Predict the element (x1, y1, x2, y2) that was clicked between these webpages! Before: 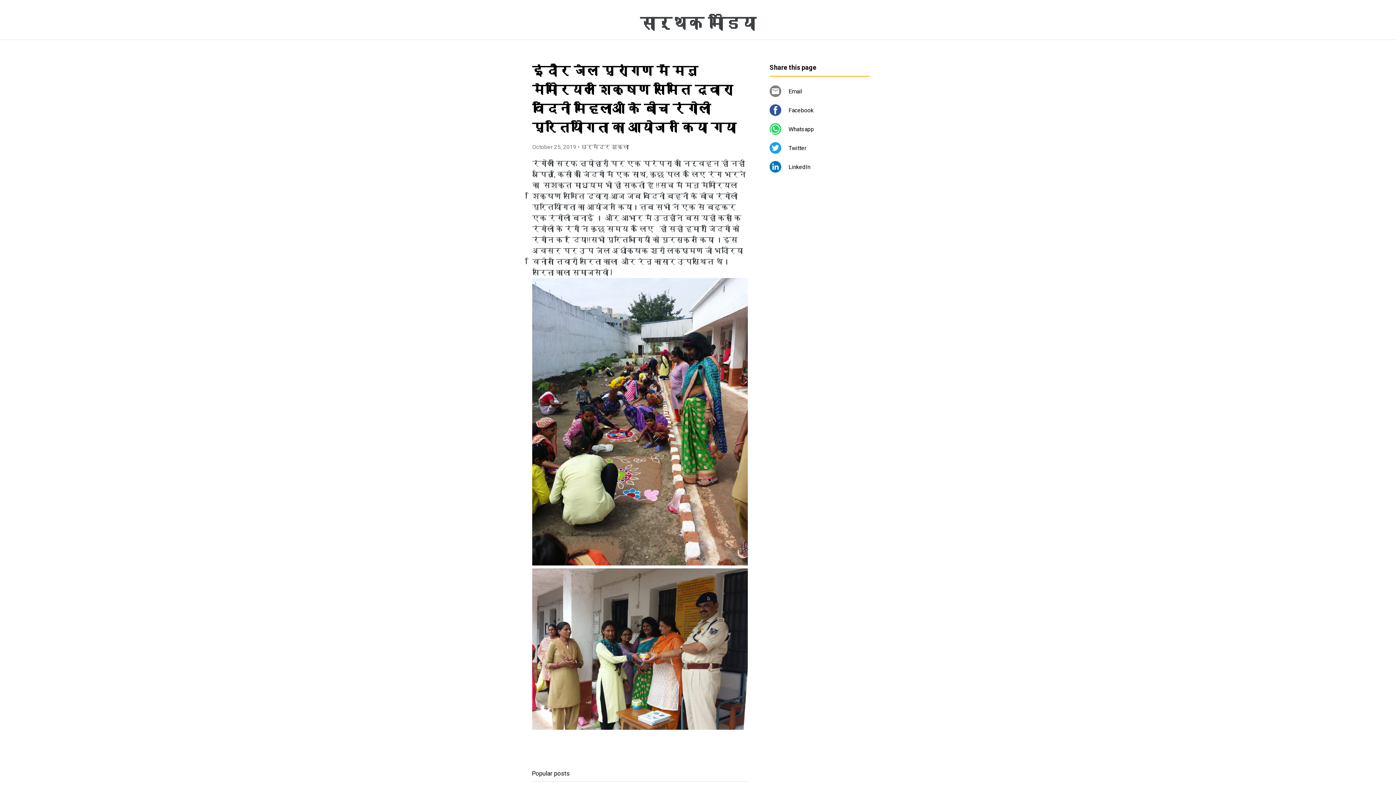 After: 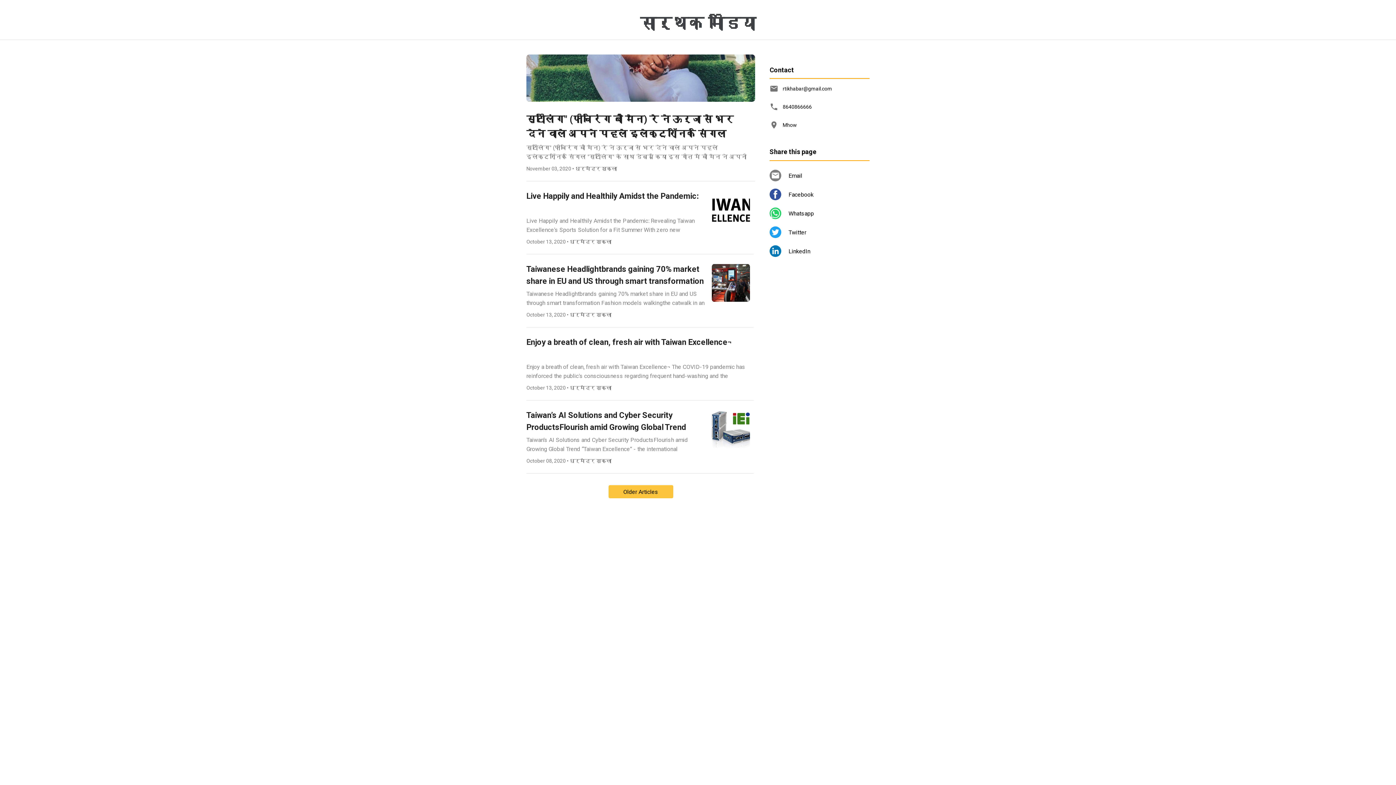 Action: bbox: (640, 13, 756, 32) label: सार्थक मीडिया